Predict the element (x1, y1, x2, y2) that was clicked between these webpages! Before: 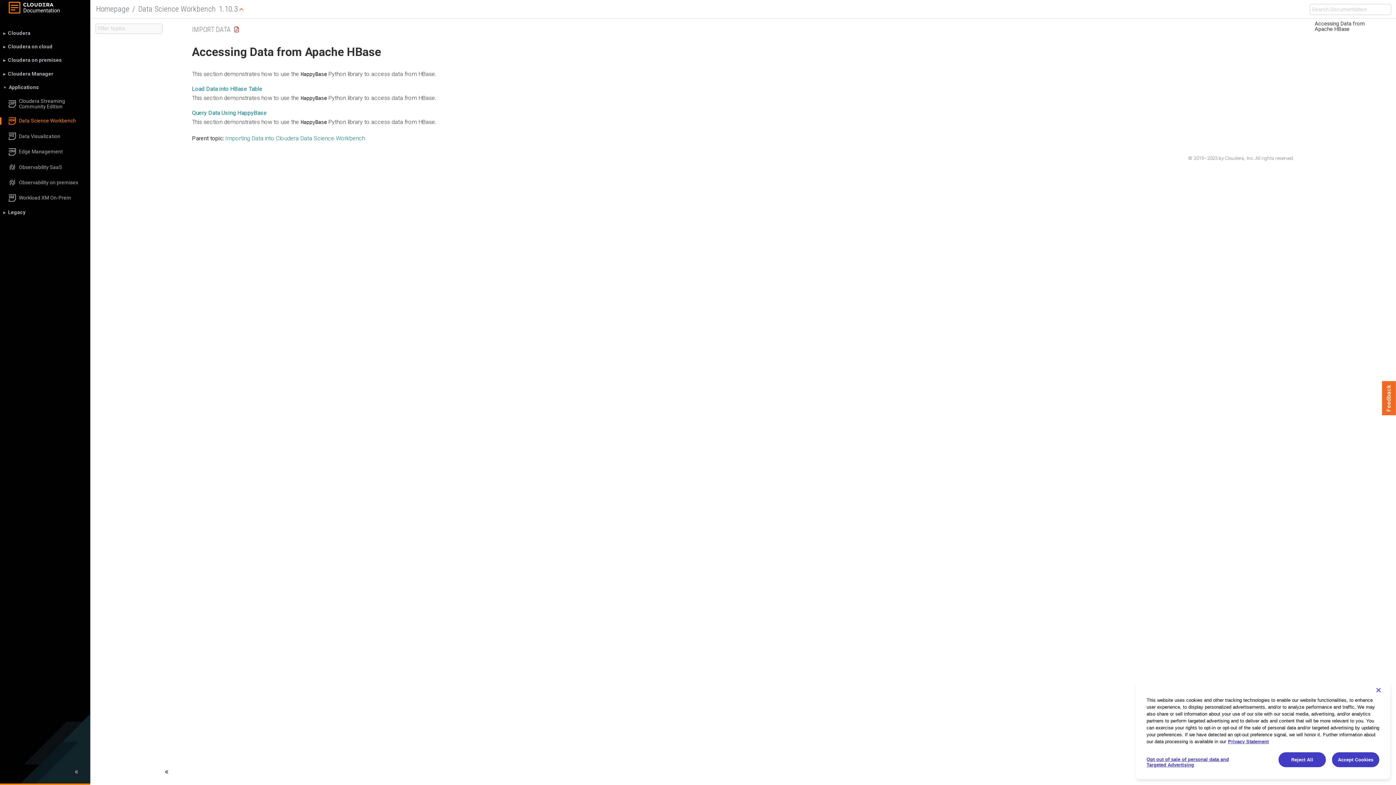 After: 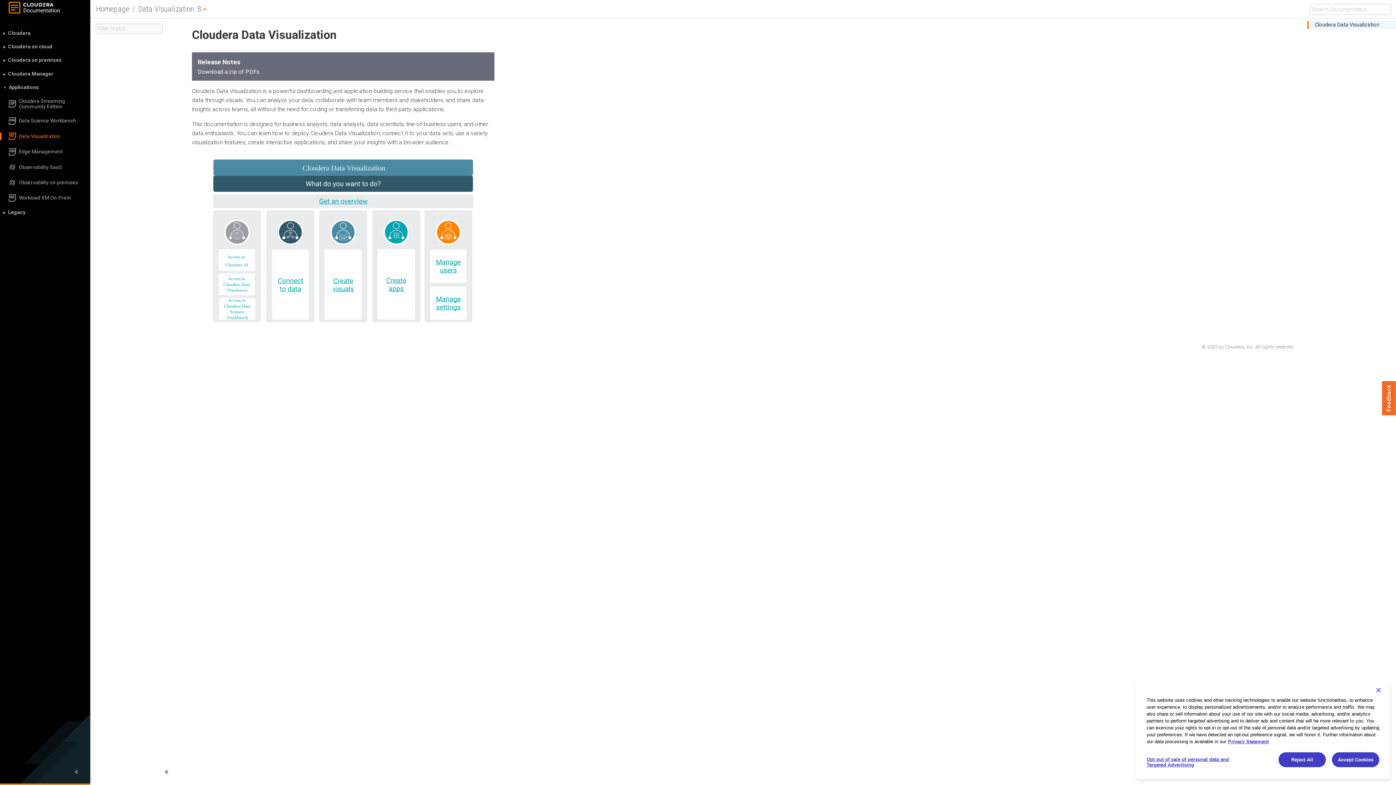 Action: bbox: (0, 132, 90, 140) label: Data Visualization